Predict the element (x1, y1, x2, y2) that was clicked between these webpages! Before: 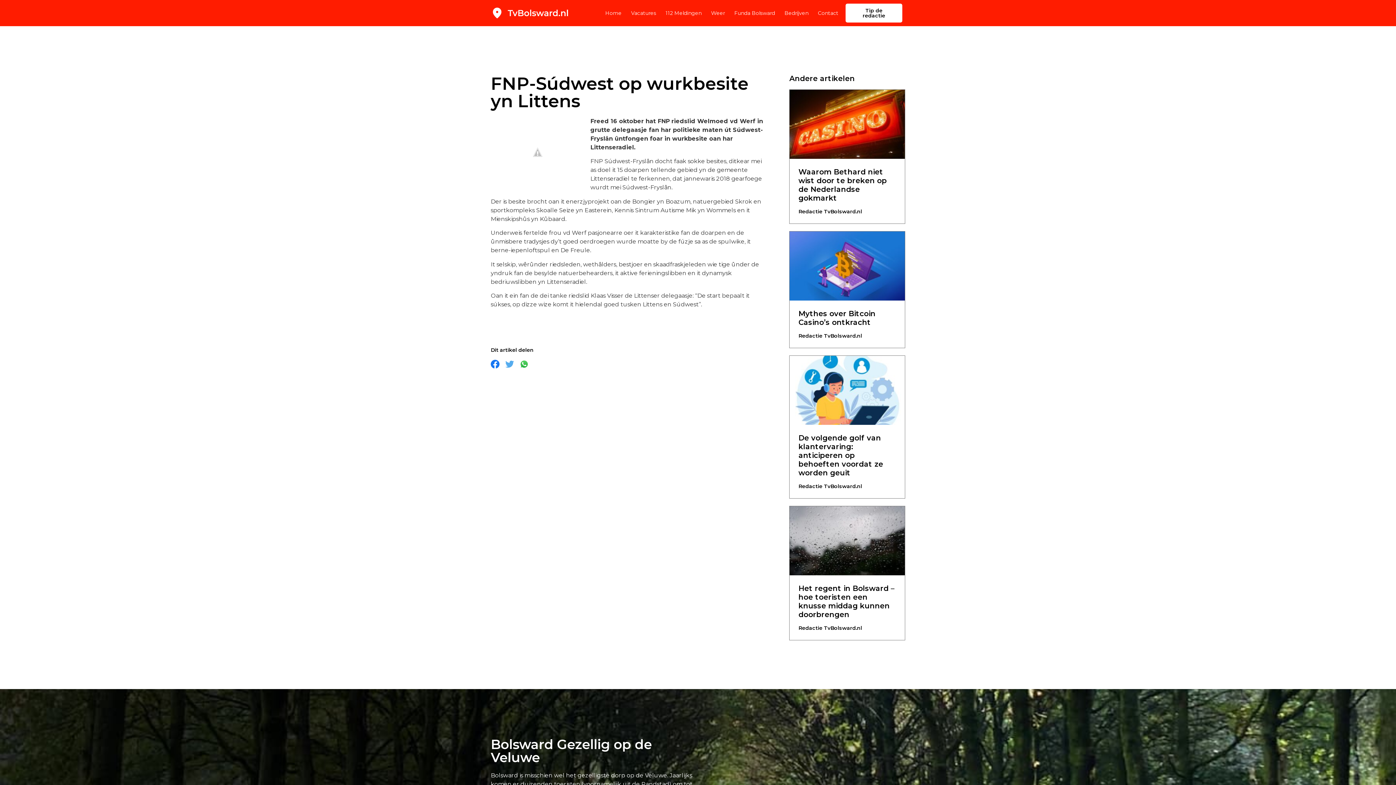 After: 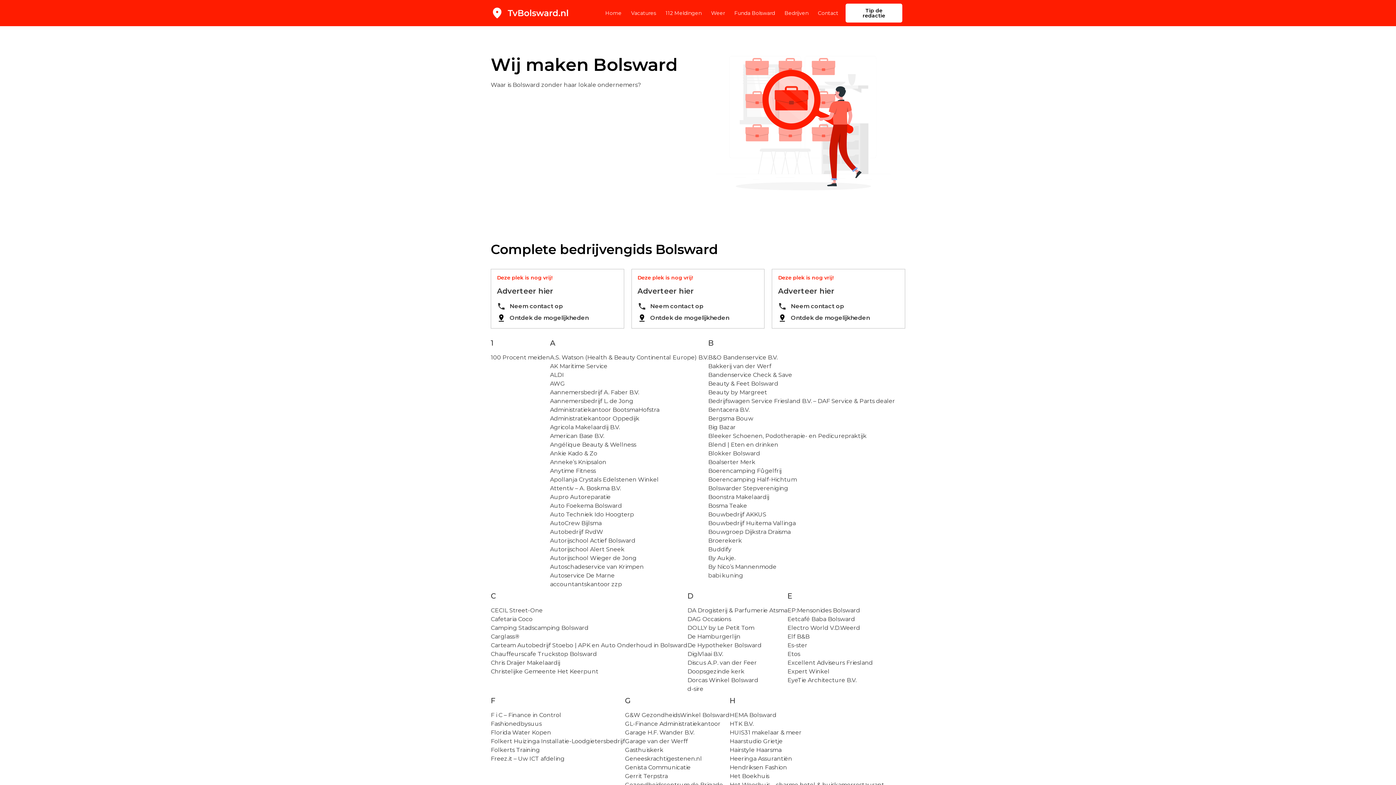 Action: label: Bedrijven bbox: (784, 4, 808, 21)